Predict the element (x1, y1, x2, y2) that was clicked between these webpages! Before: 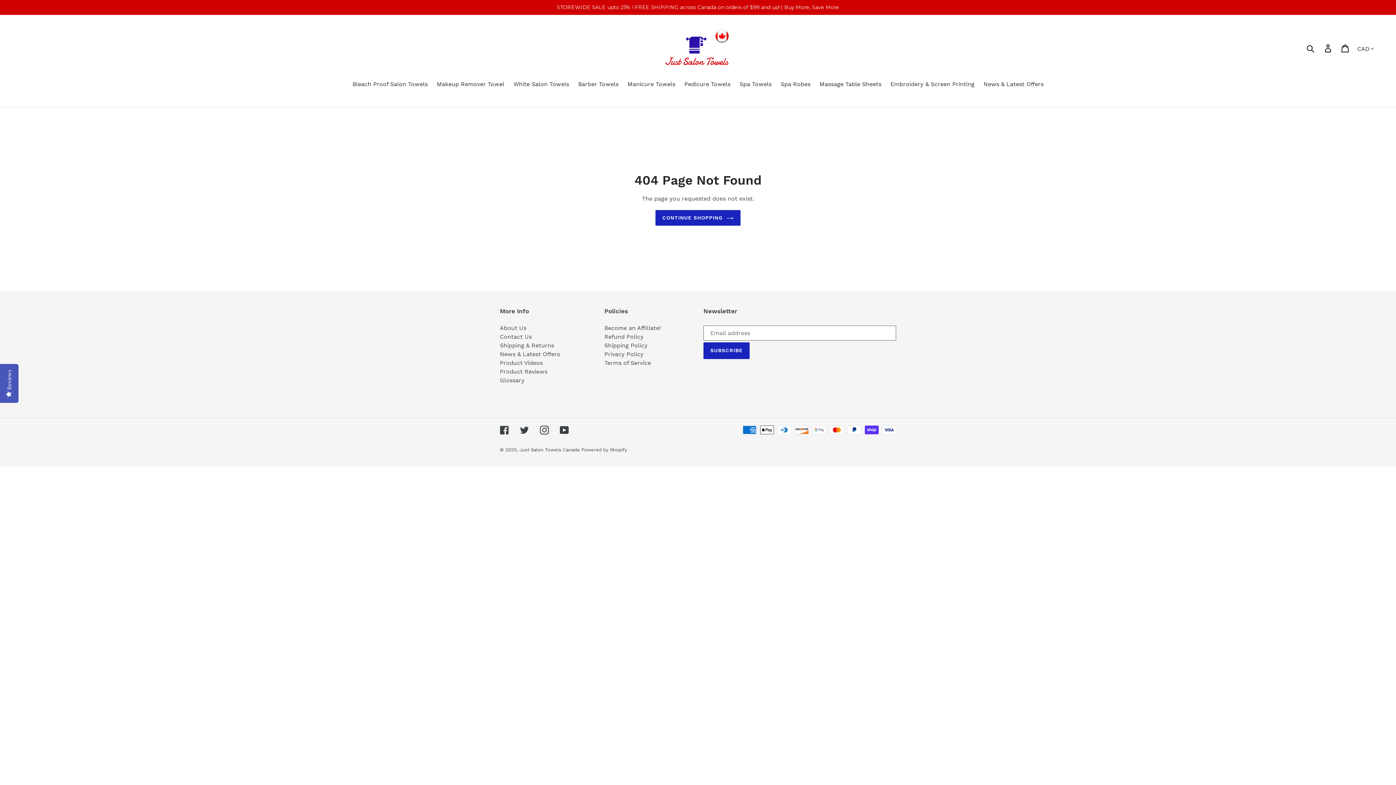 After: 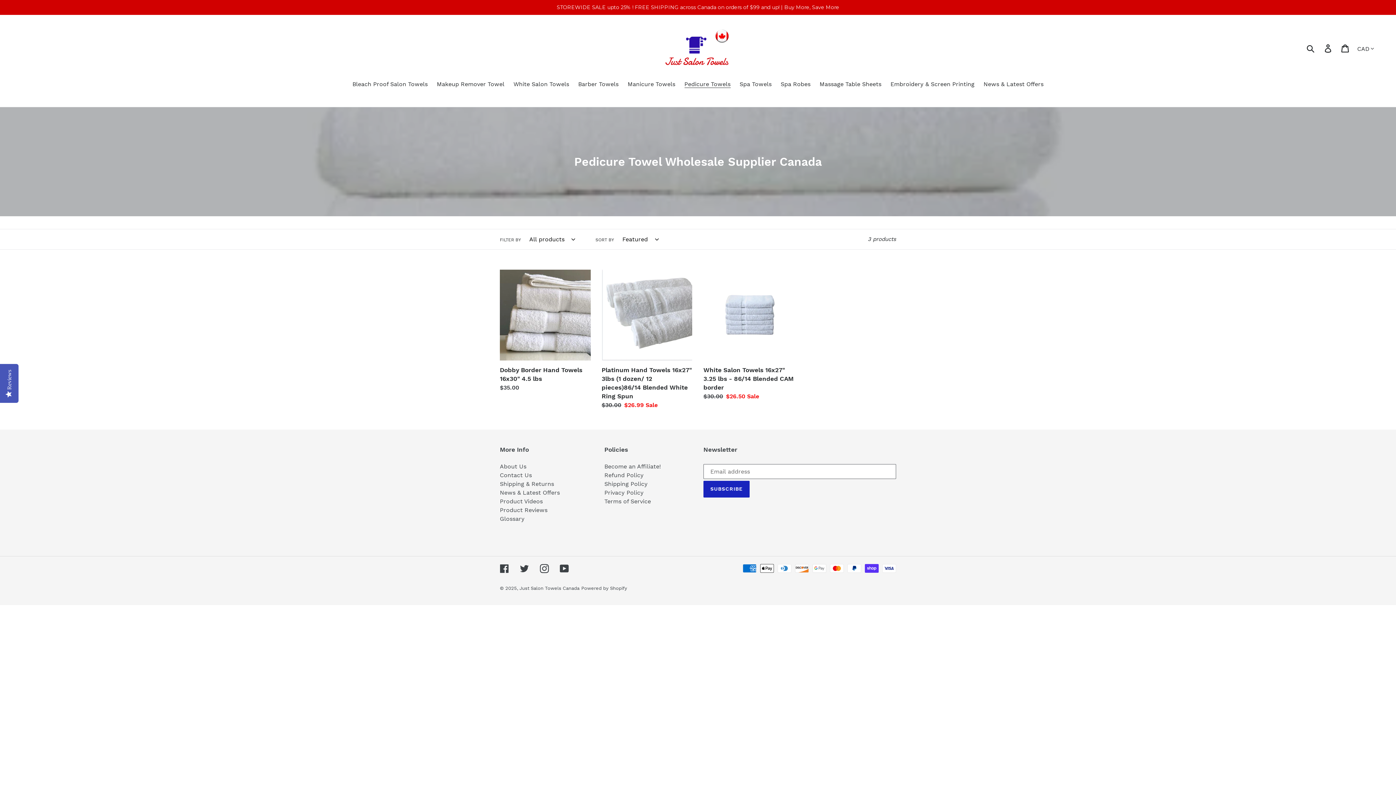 Action: bbox: (680, 80, 734, 89) label: Pedicure Towels